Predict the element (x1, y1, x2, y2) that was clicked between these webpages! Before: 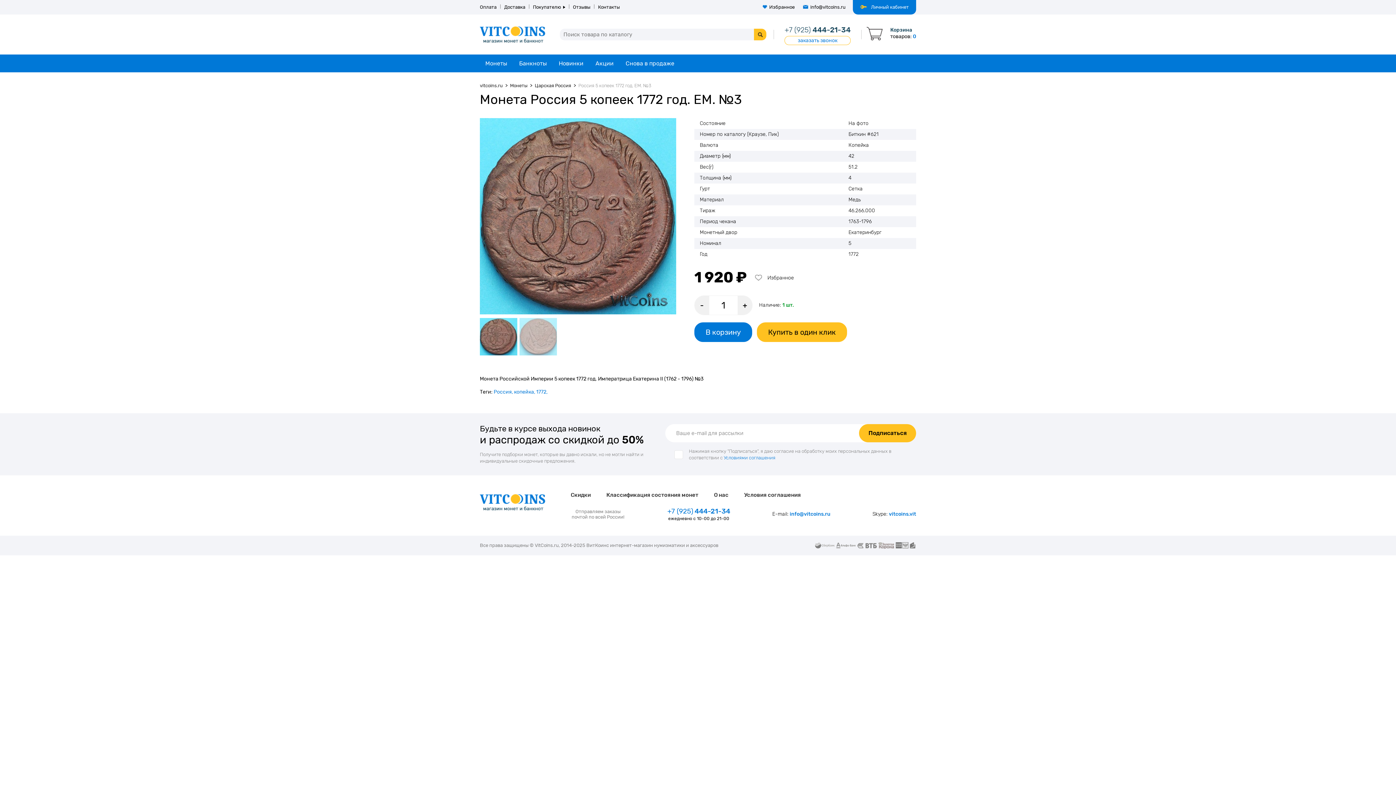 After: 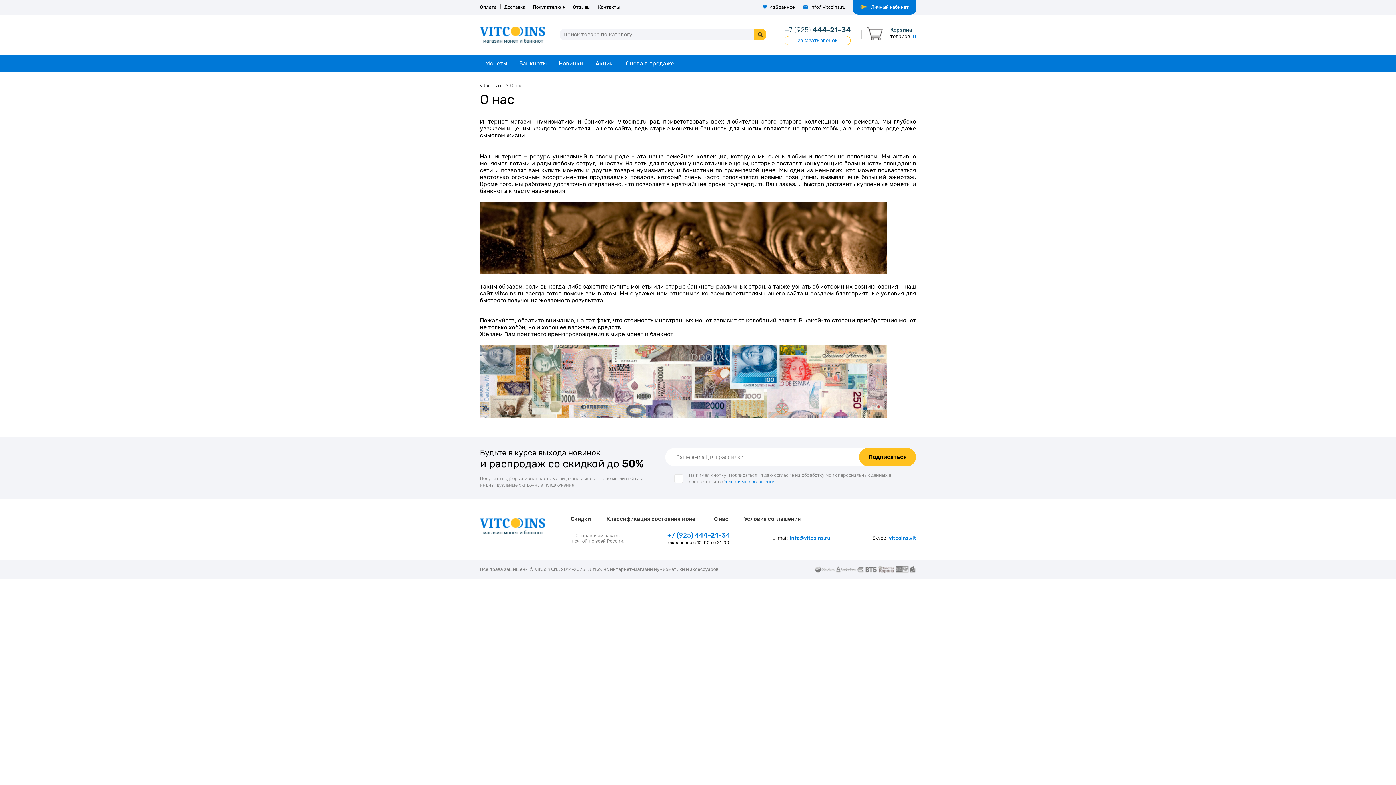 Action: label: О нас bbox: (714, 491, 728, 498)